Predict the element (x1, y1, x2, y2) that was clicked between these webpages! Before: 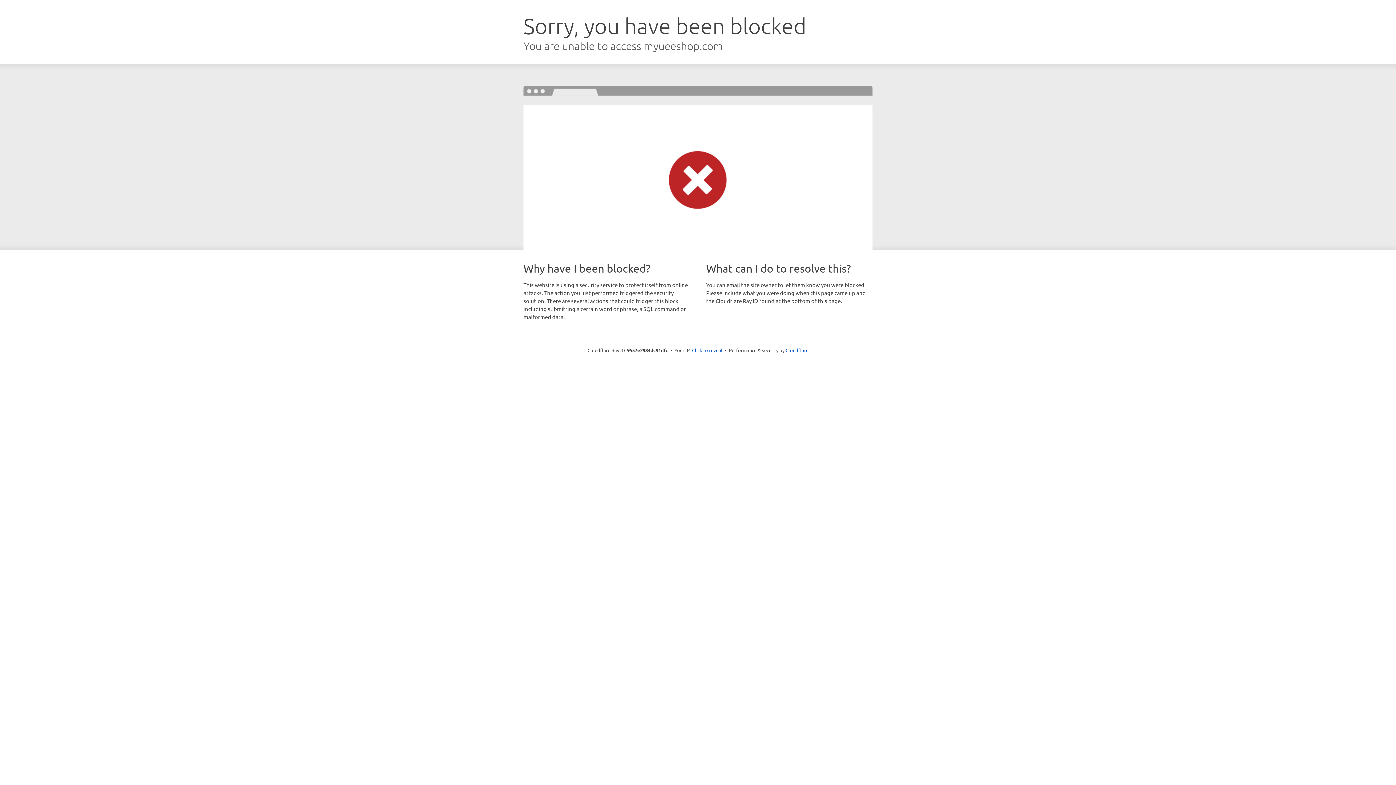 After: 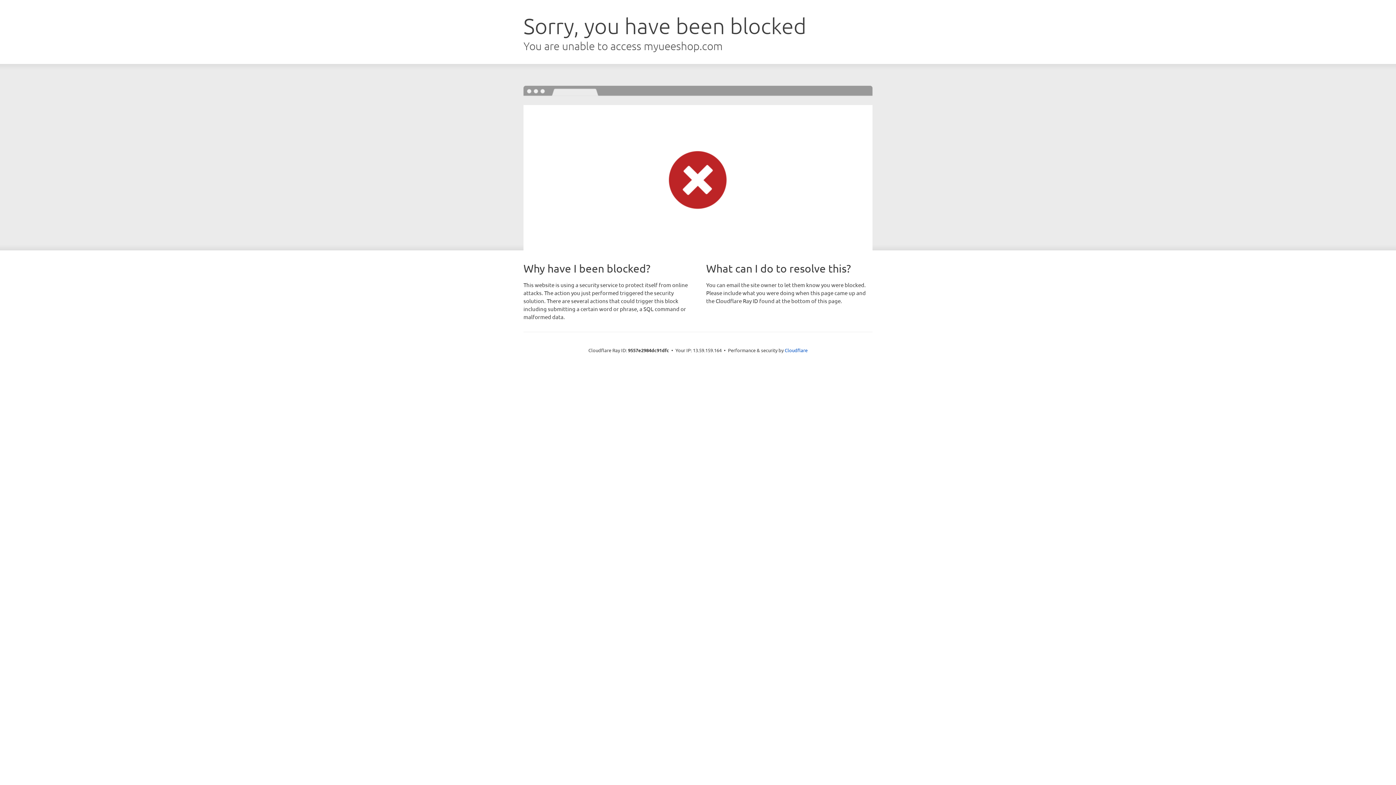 Action: label: Click to reveal bbox: (692, 346, 722, 353)